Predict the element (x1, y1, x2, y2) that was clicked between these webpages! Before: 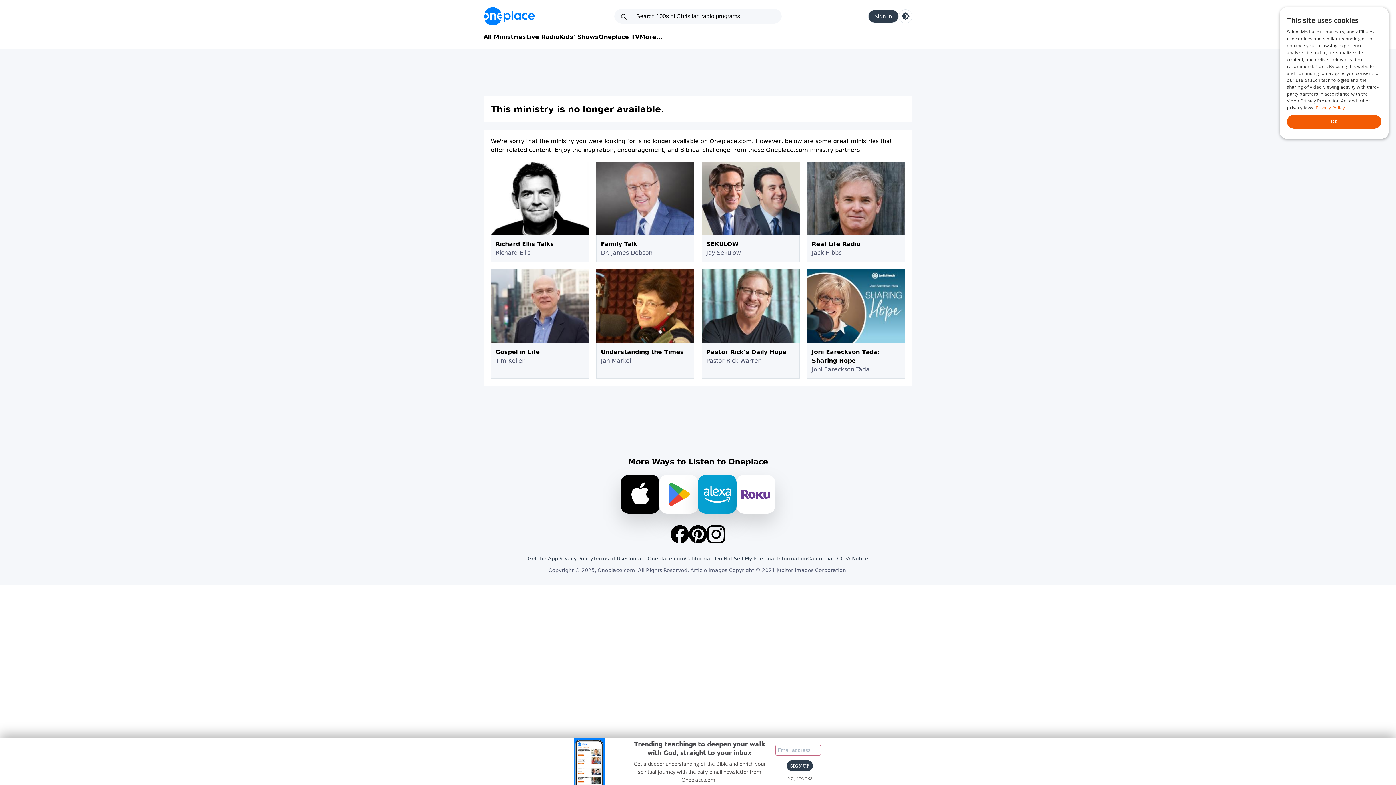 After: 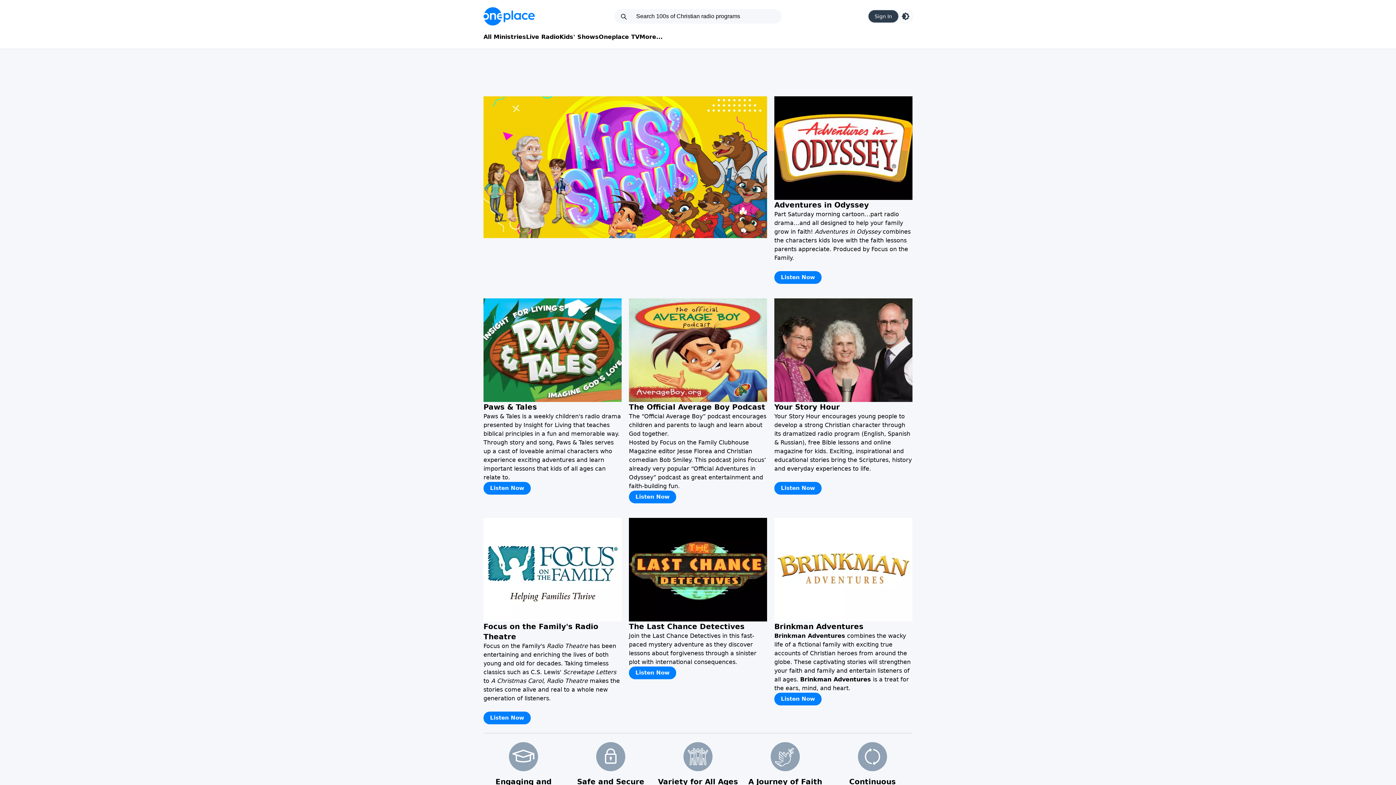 Action: bbox: (559, 32, 598, 41) label: Kids' Shows